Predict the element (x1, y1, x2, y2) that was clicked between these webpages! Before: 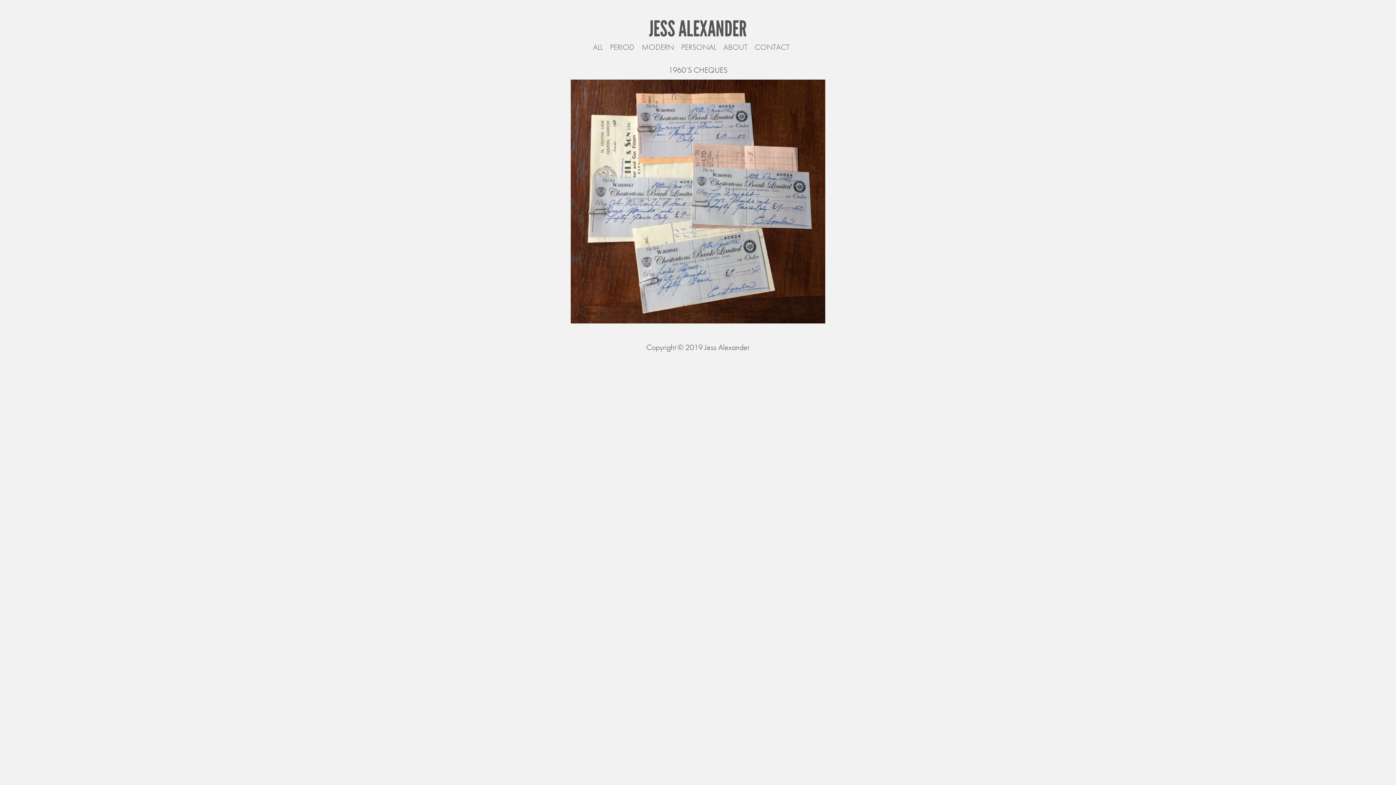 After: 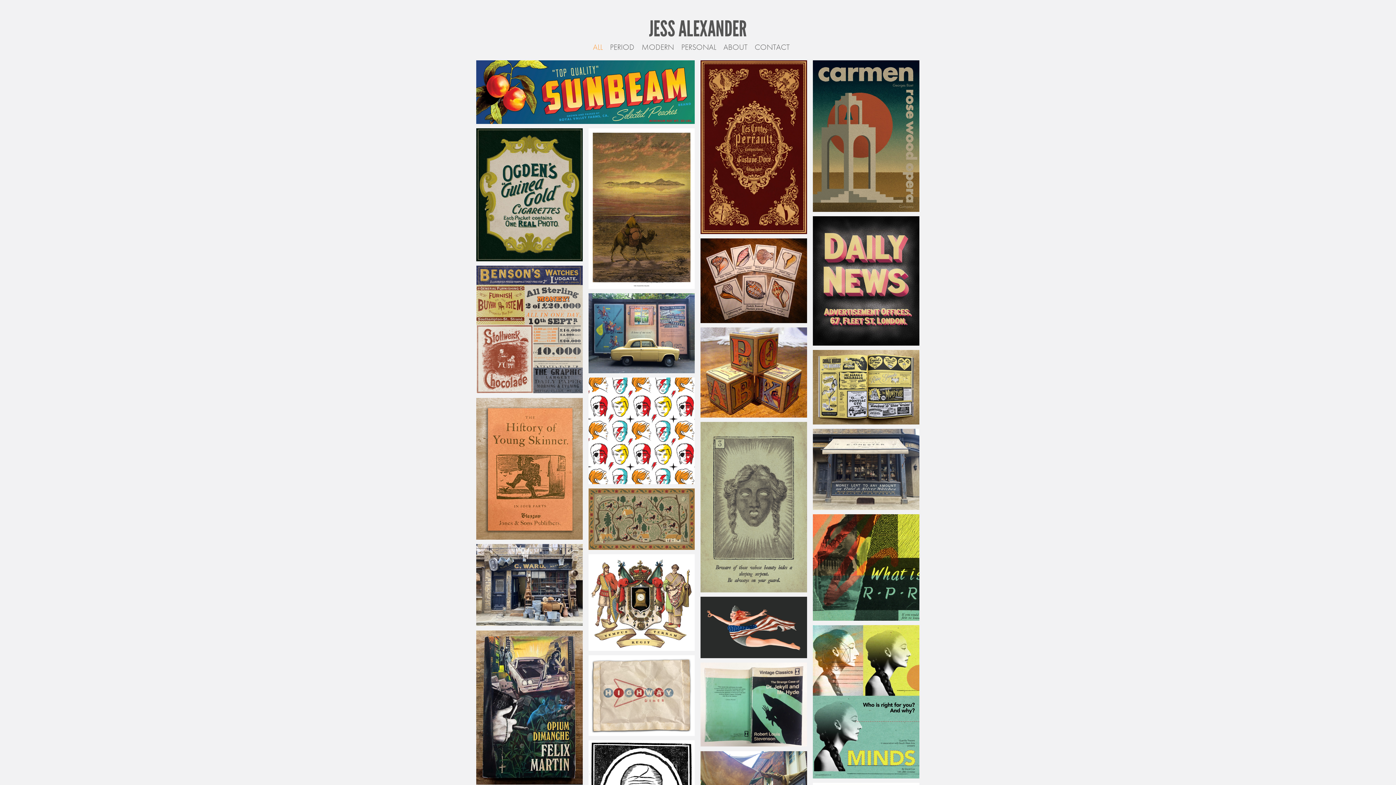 Action: bbox: (593, 41, 602, 53) label: ALL